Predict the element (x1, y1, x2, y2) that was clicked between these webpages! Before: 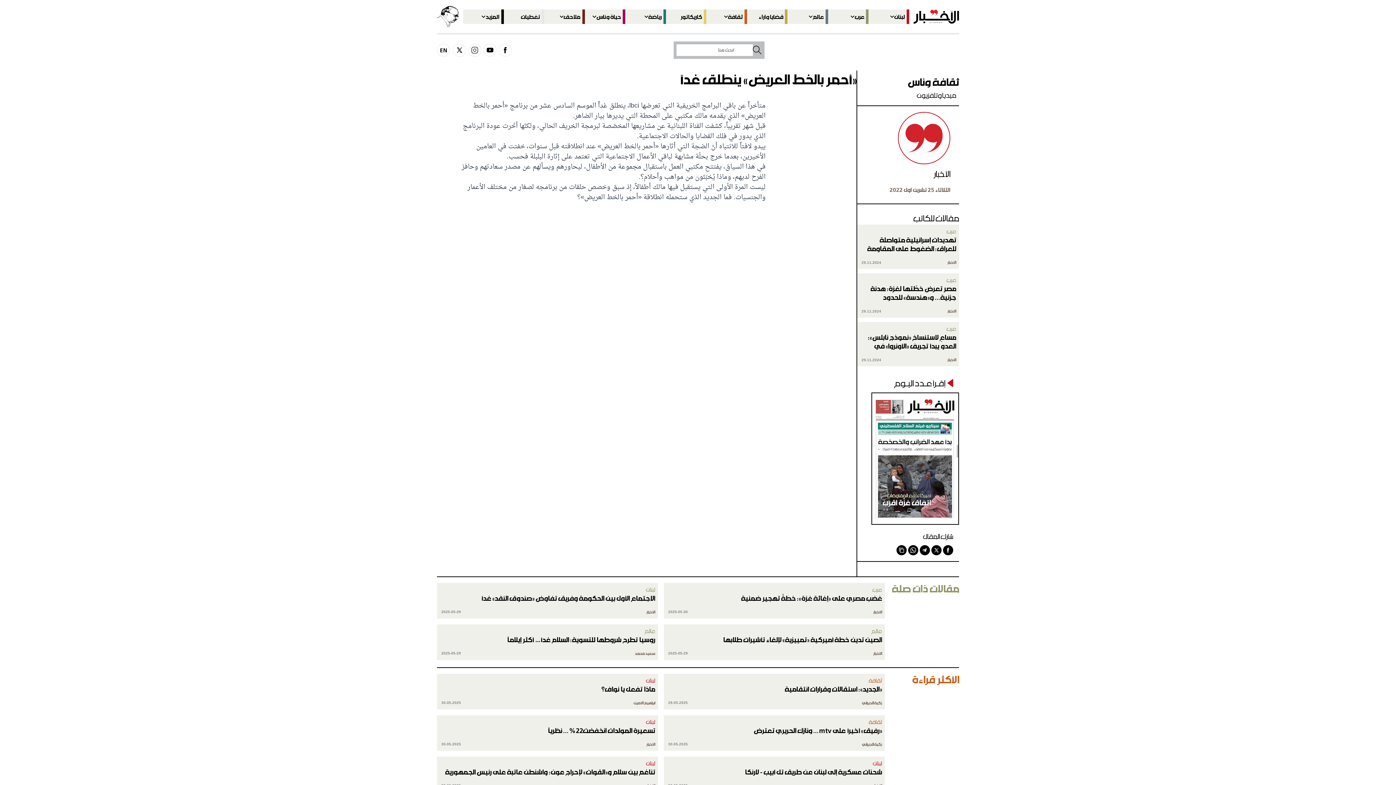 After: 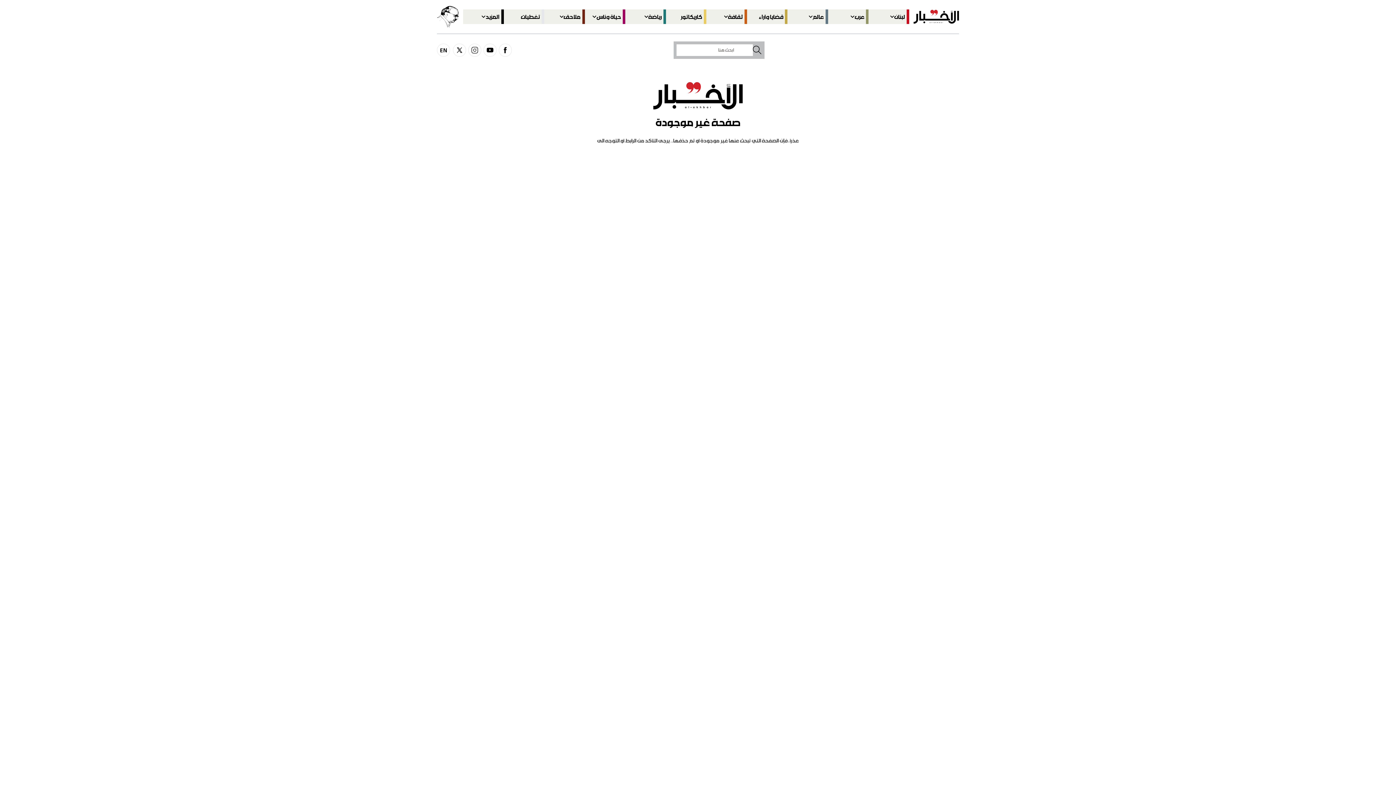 Action: label: ميديا وتلفزيون bbox: (917, 90, 959, 100)